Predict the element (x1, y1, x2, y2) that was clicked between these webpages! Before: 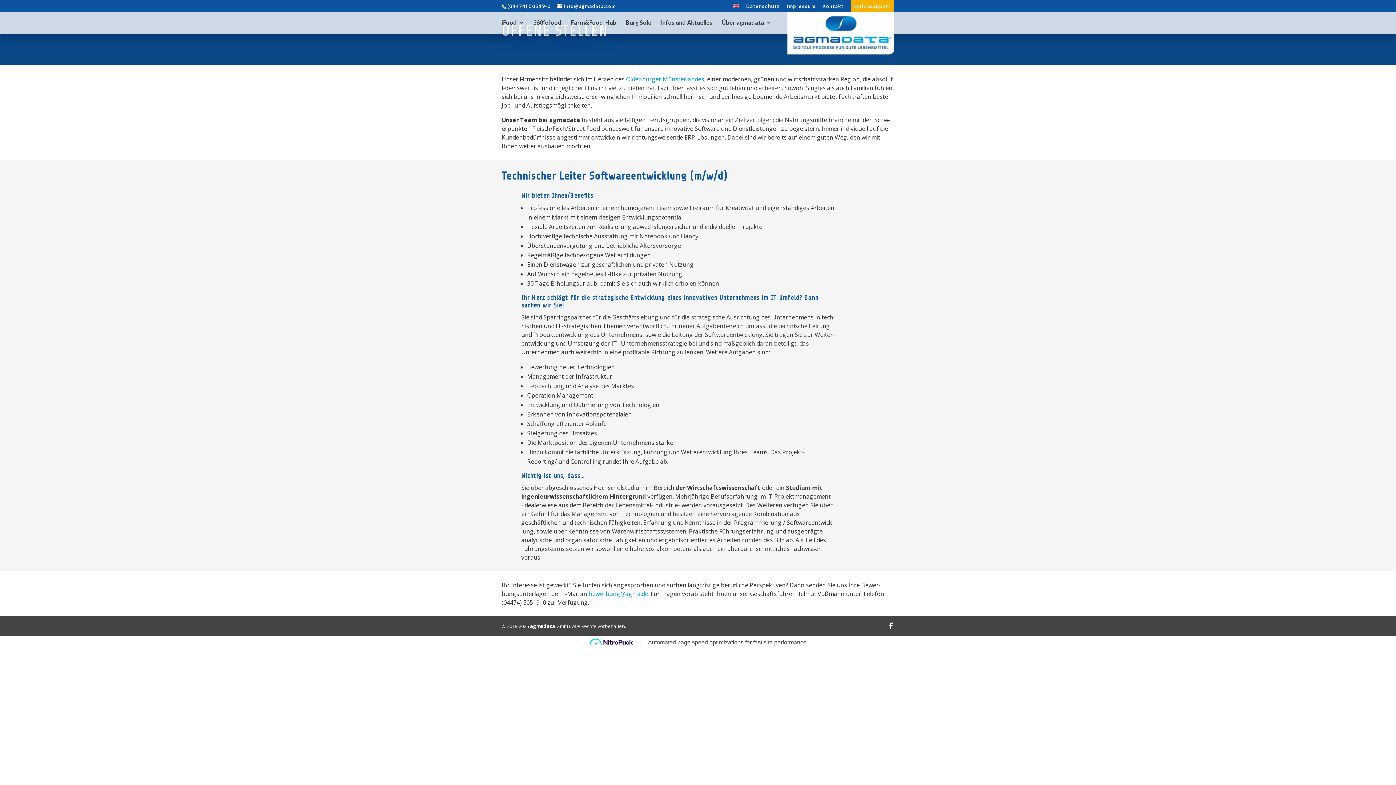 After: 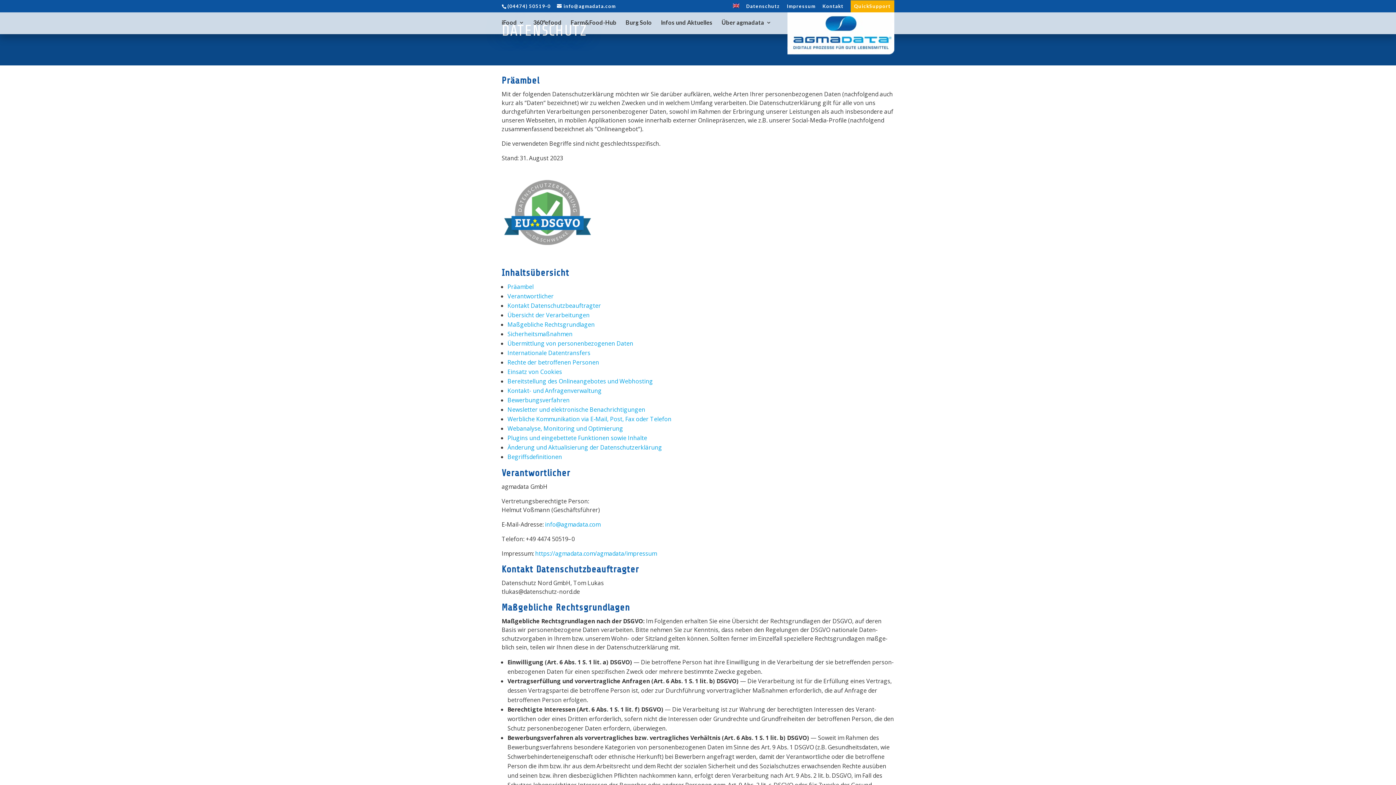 Action: label: Datenschutz bbox: (746, 3, 780, 12)